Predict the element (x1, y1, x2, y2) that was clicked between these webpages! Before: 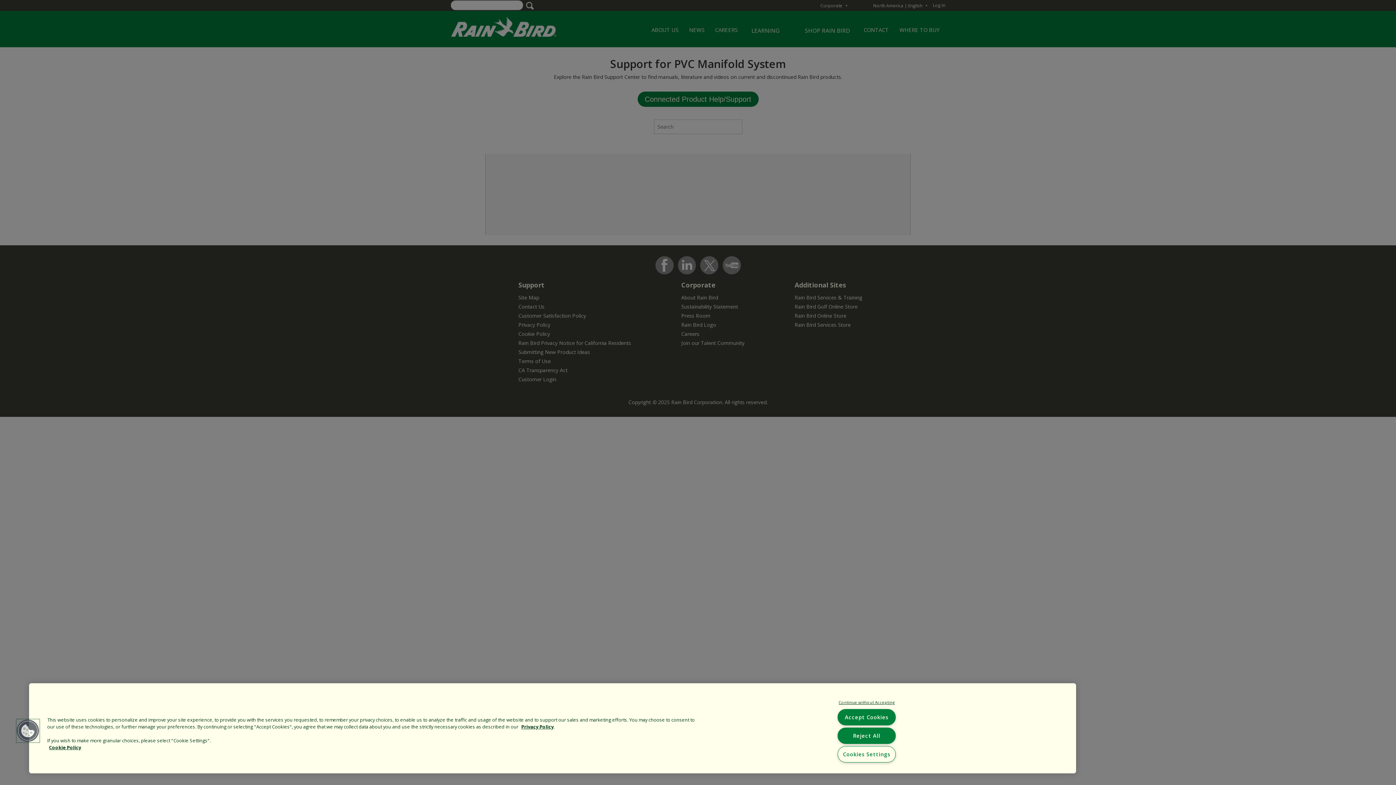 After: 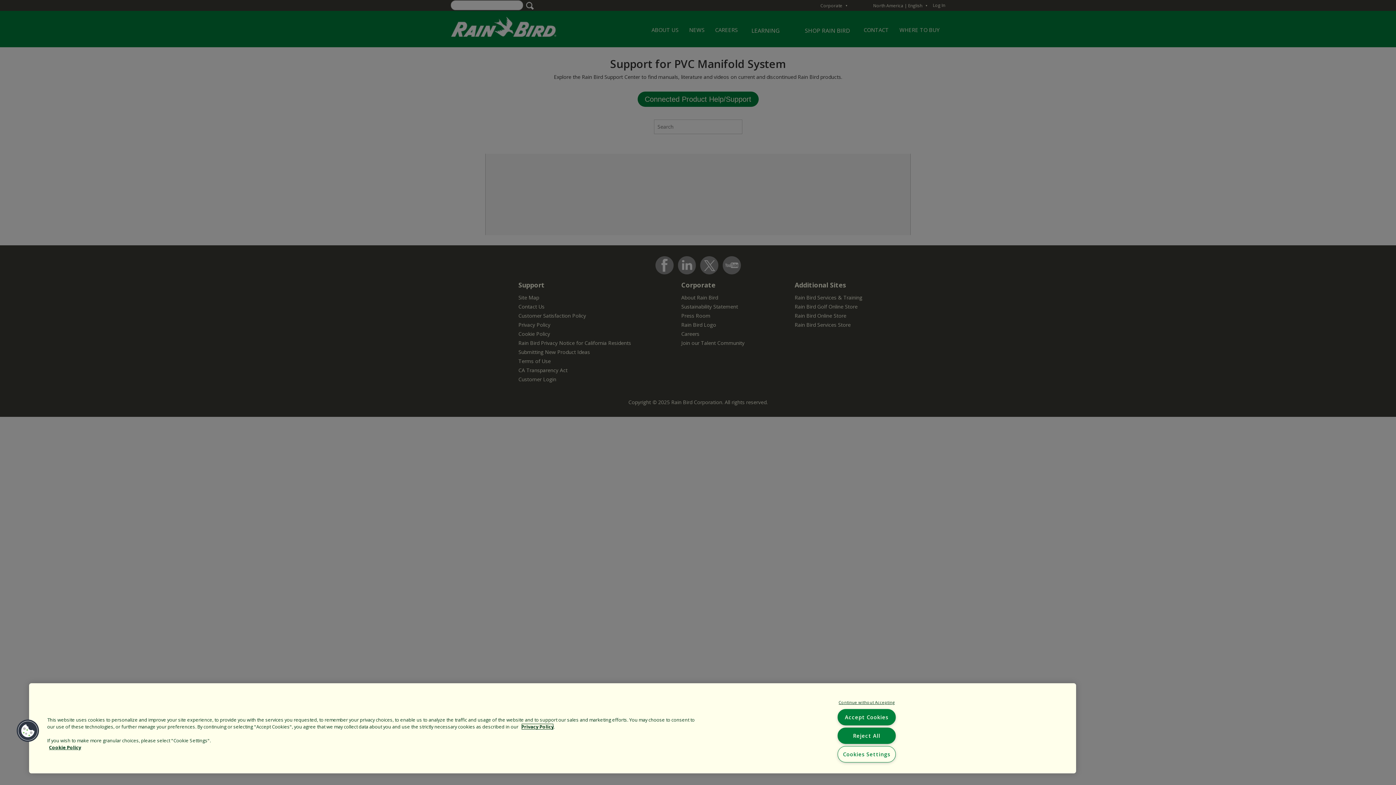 Action: label: Privacy Policy bbox: (521, 723, 553, 730)